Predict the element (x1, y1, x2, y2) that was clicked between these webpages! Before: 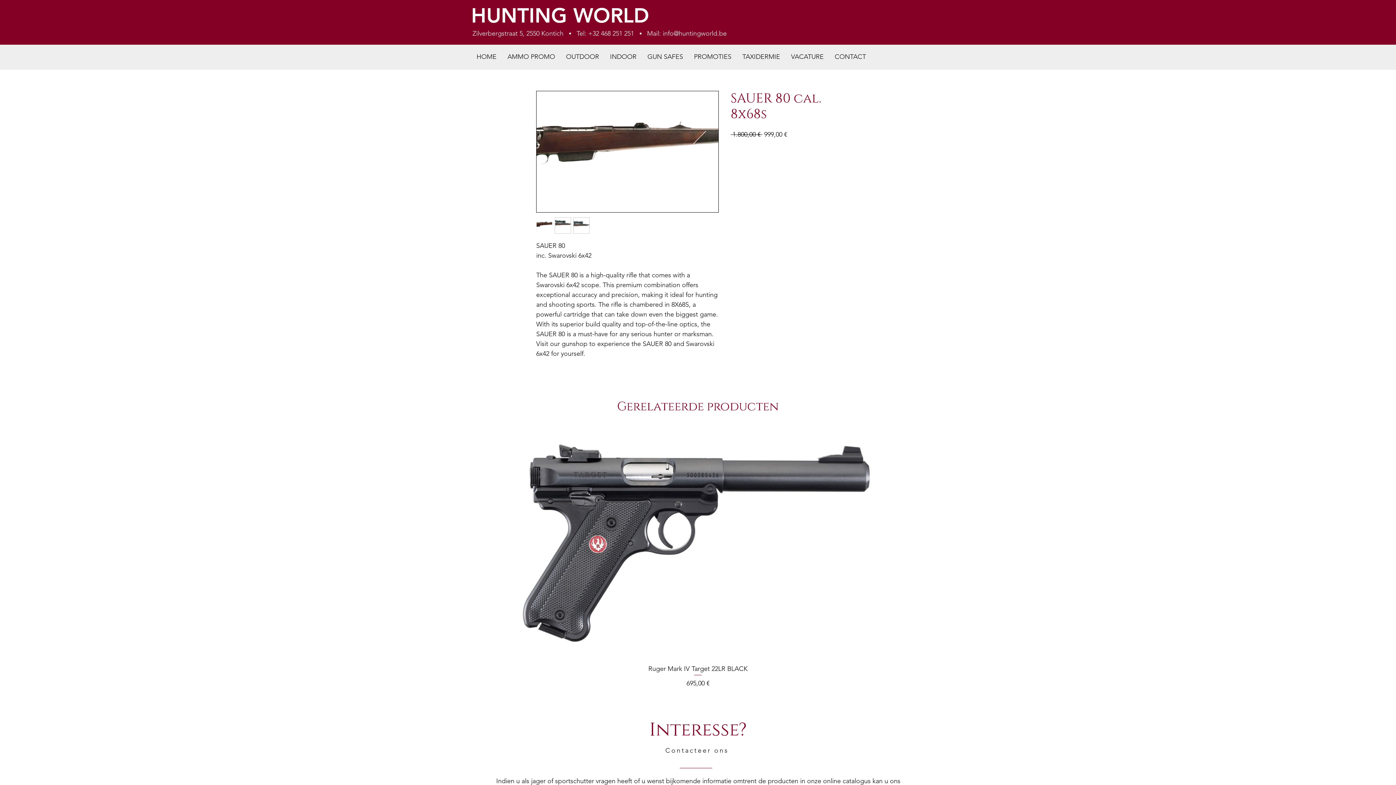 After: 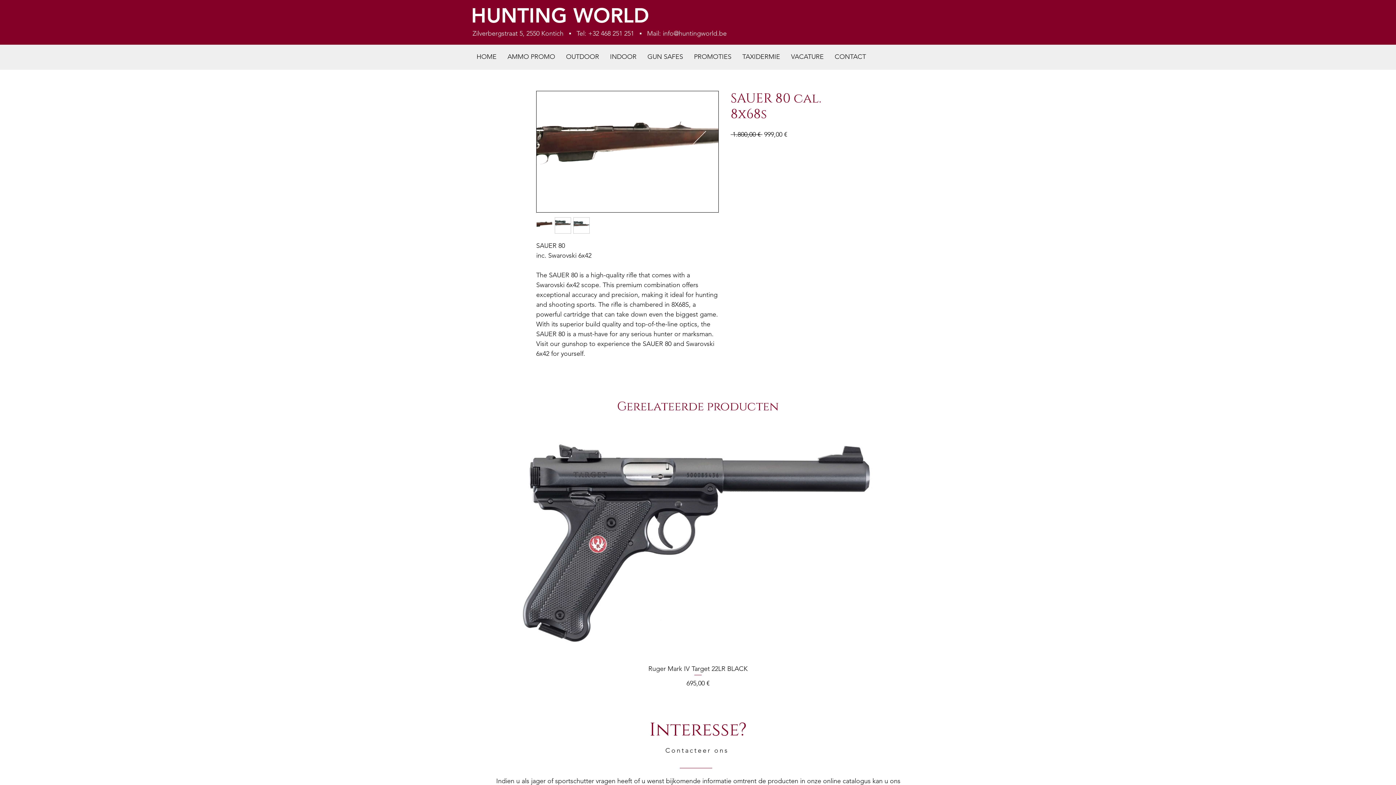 Action: label: info@huntingworld.be bbox: (662, 29, 726, 37)